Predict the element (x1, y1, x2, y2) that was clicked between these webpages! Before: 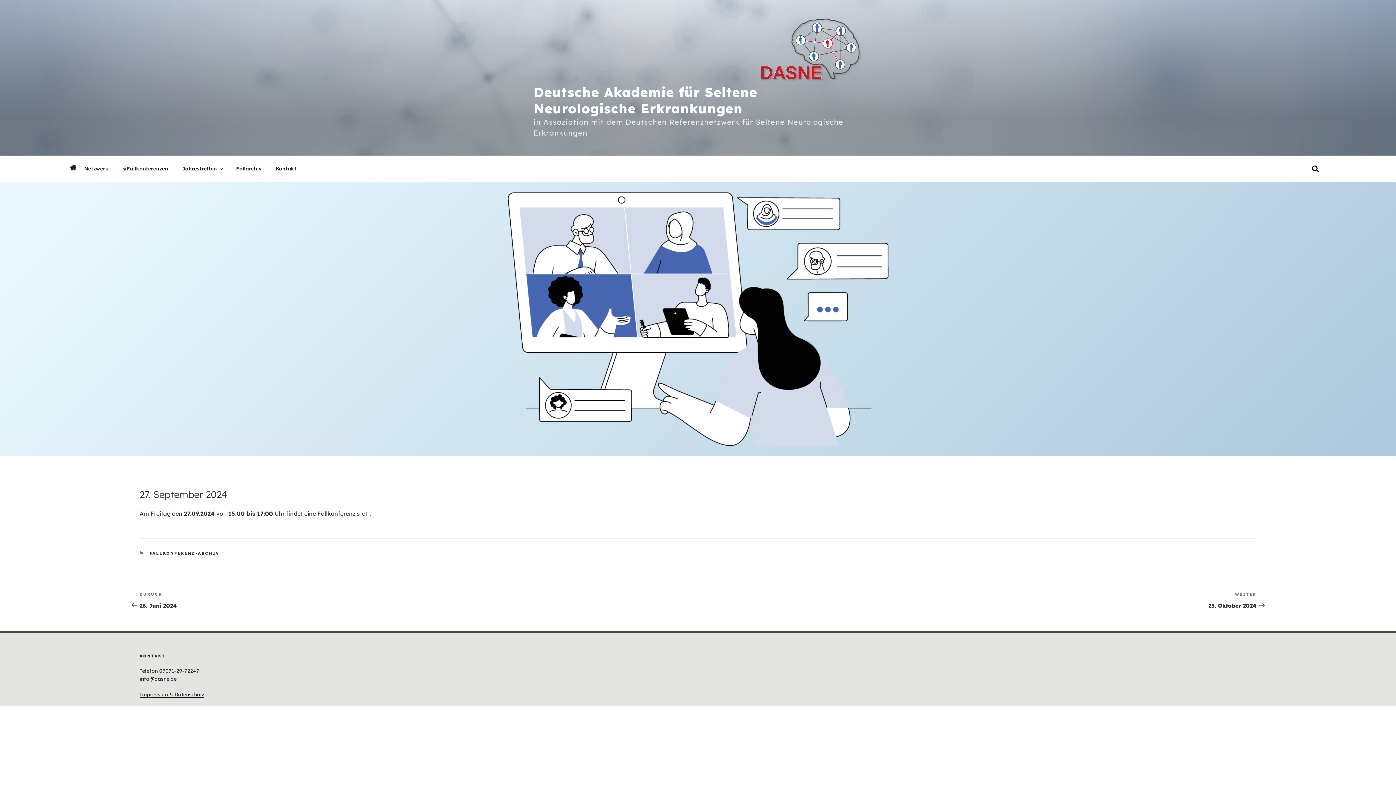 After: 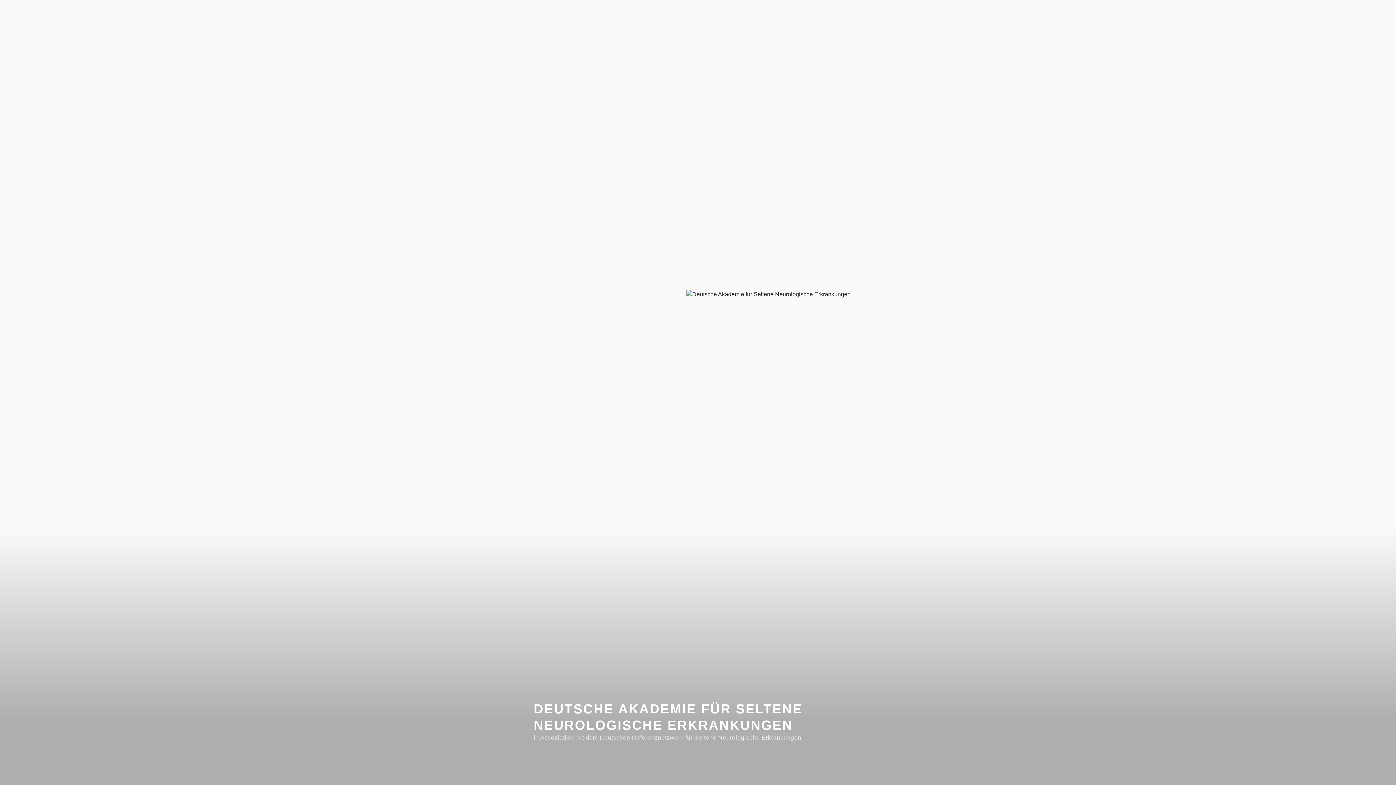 Action: bbox: (533, 83, 757, 116) label: Deutsche Akademie für Seltene Neurologische Erkrankungen